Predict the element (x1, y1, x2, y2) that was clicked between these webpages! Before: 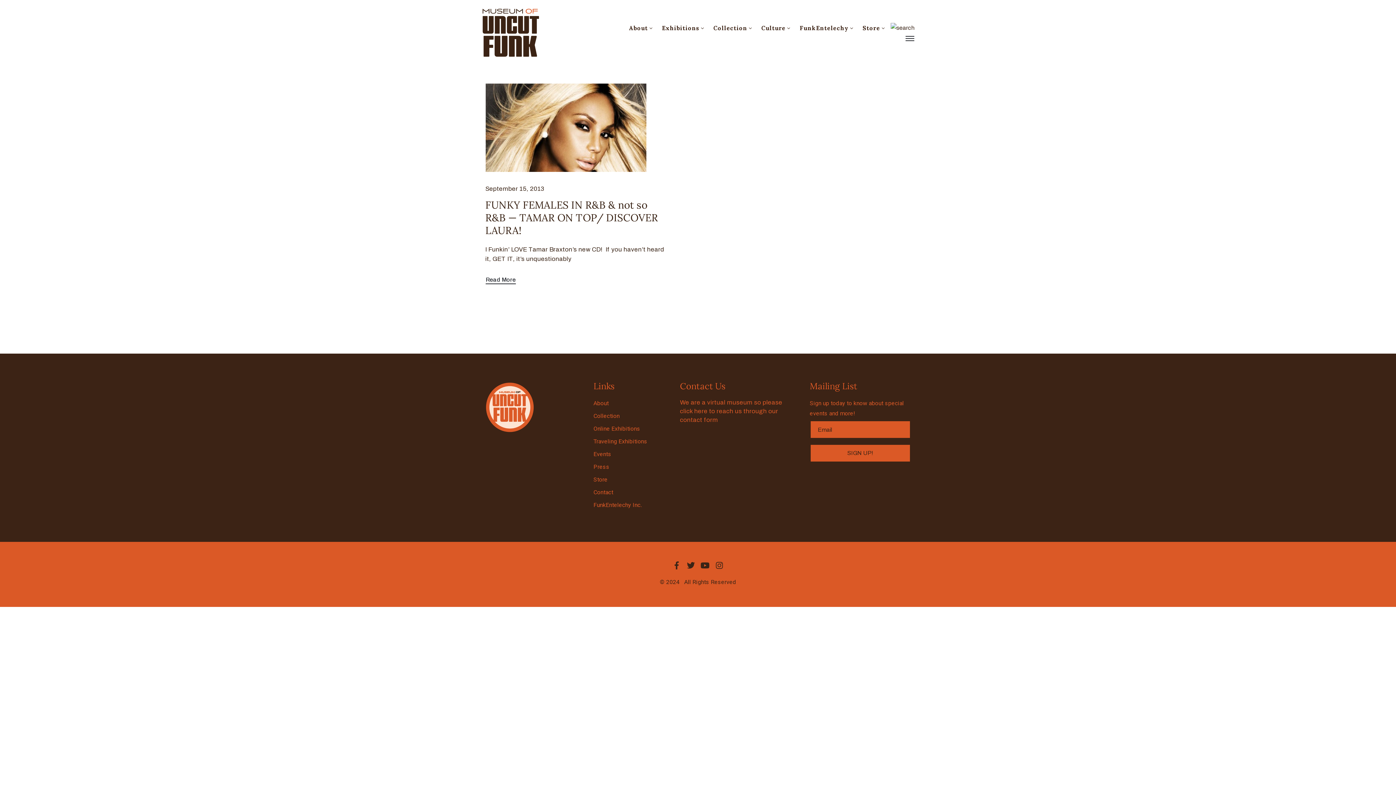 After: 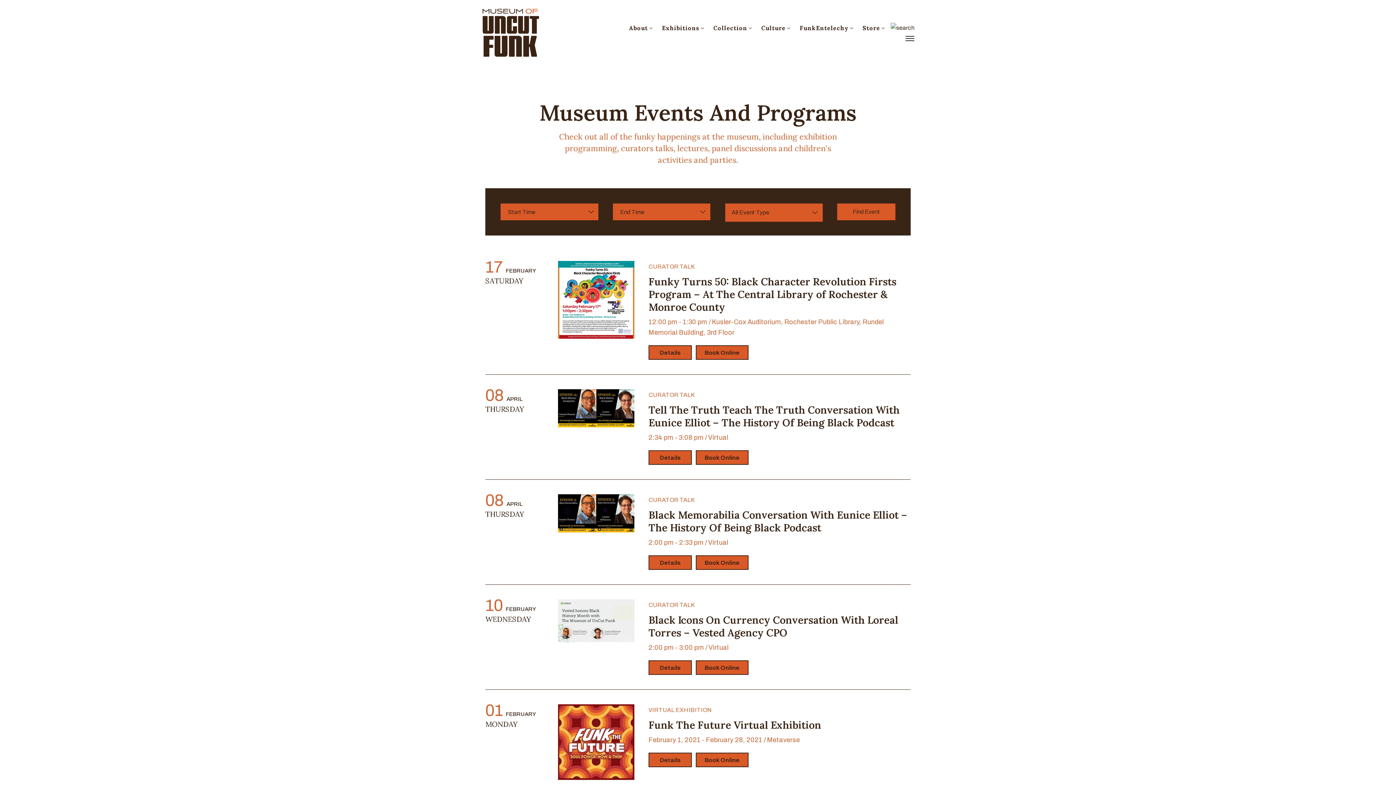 Action: bbox: (593, 450, 611, 457) label: Events